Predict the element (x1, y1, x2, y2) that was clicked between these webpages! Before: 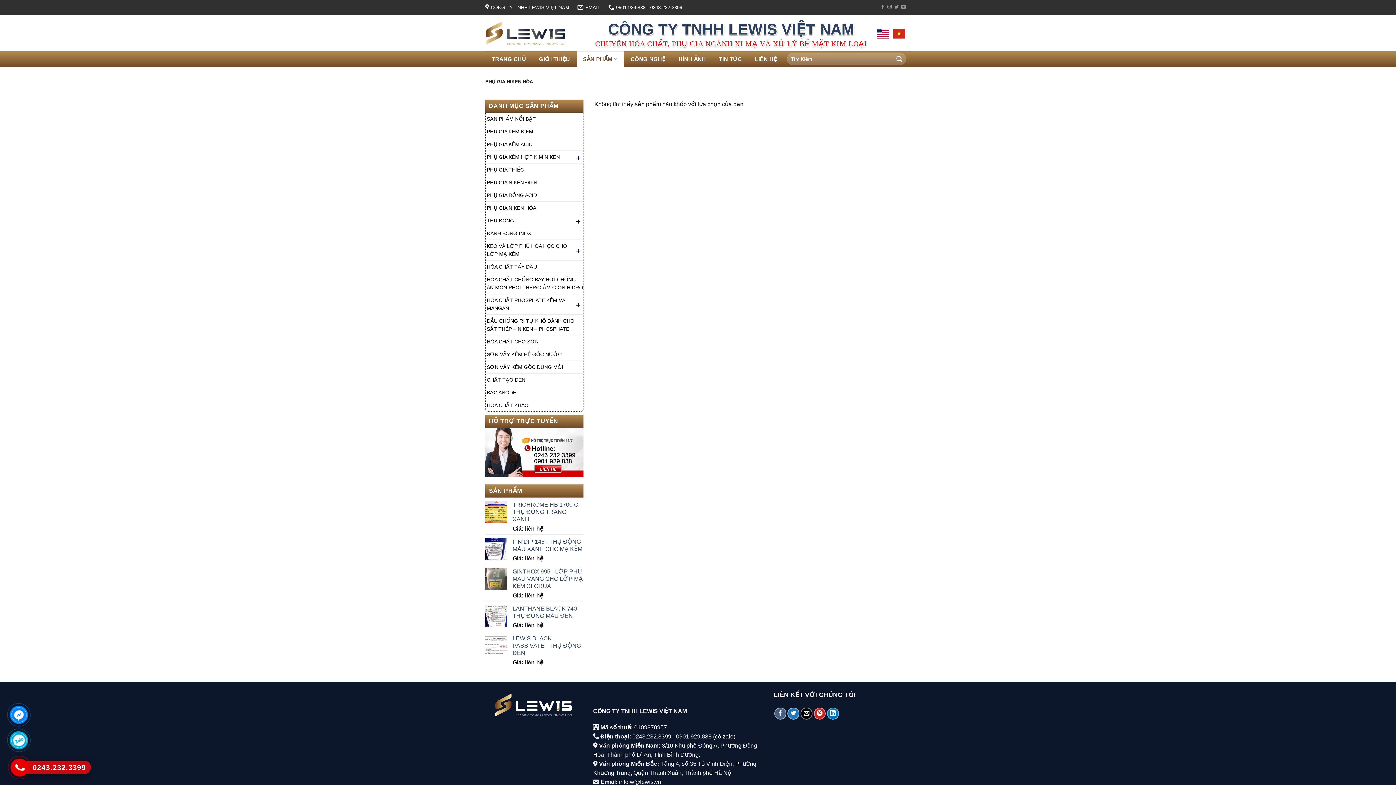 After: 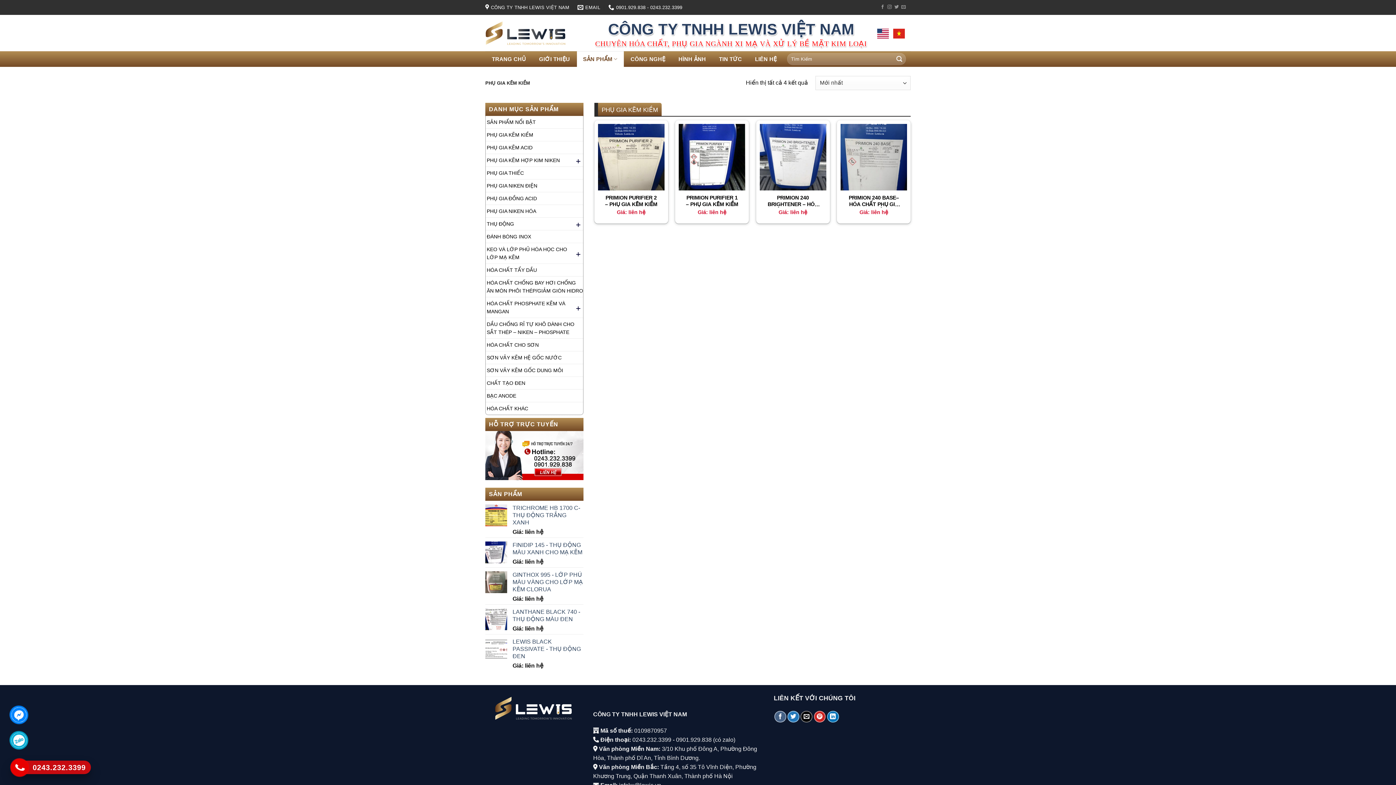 Action: bbox: (485, 125, 583, 137) label: PHỤ GIA KẼM KIỀM